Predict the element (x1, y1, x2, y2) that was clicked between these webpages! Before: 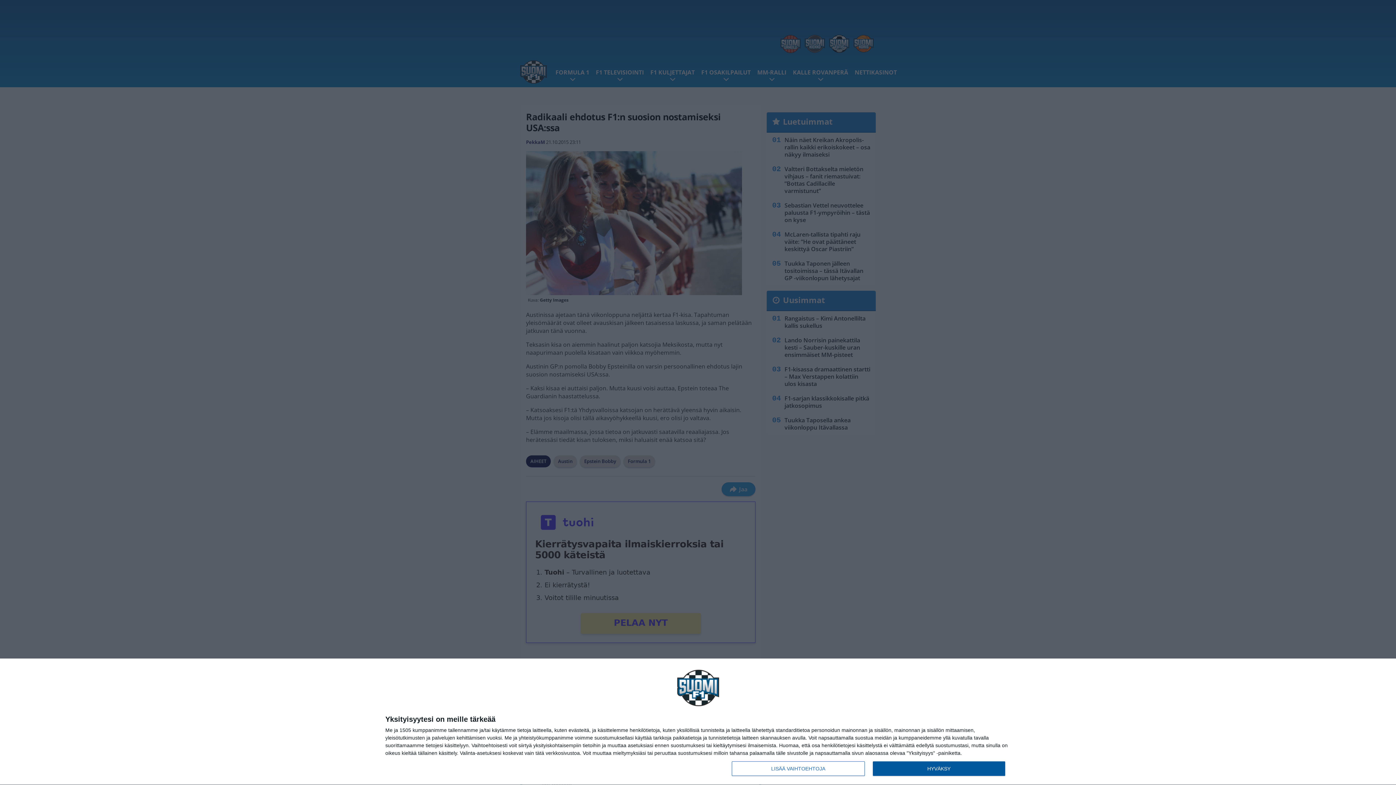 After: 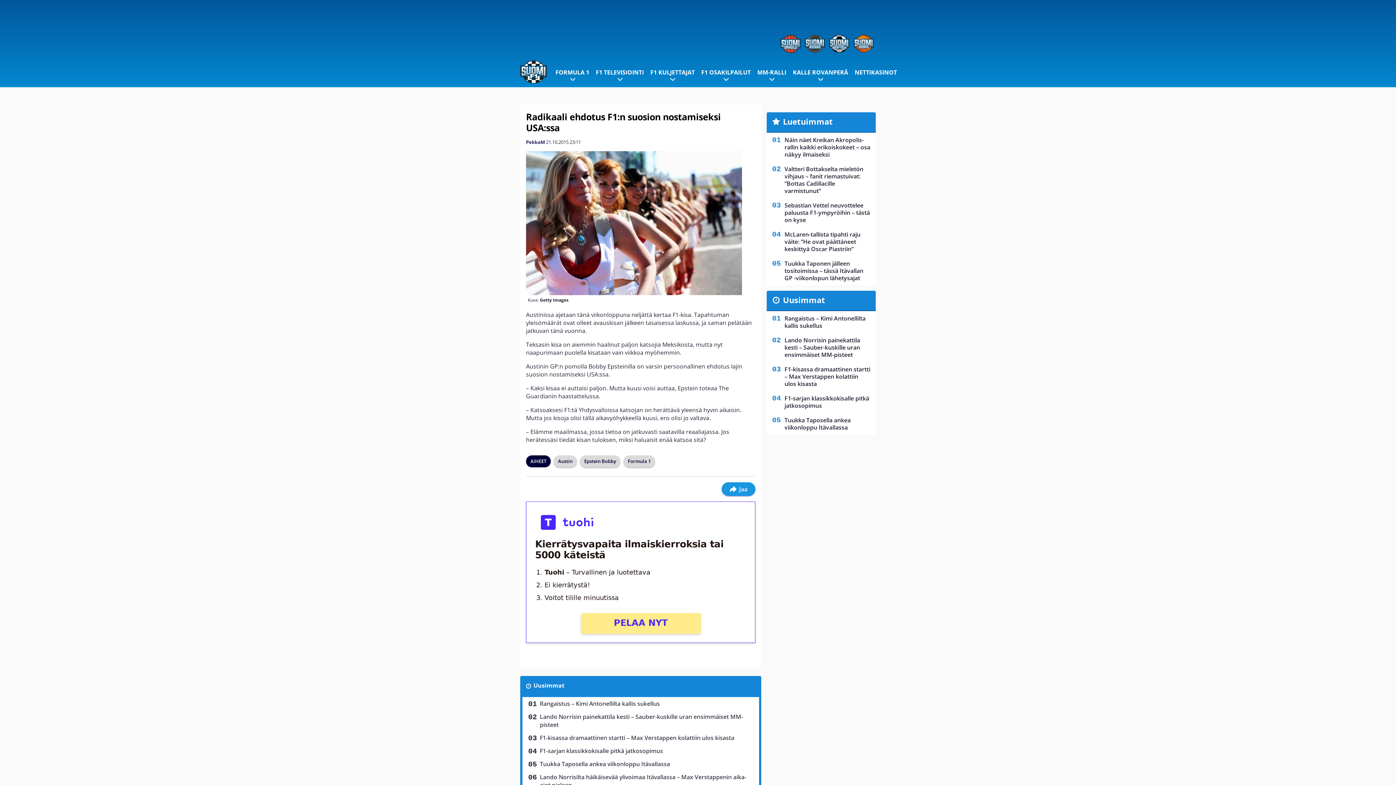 Action: bbox: (872, 761, 1005, 776) label: HYVÄKSY